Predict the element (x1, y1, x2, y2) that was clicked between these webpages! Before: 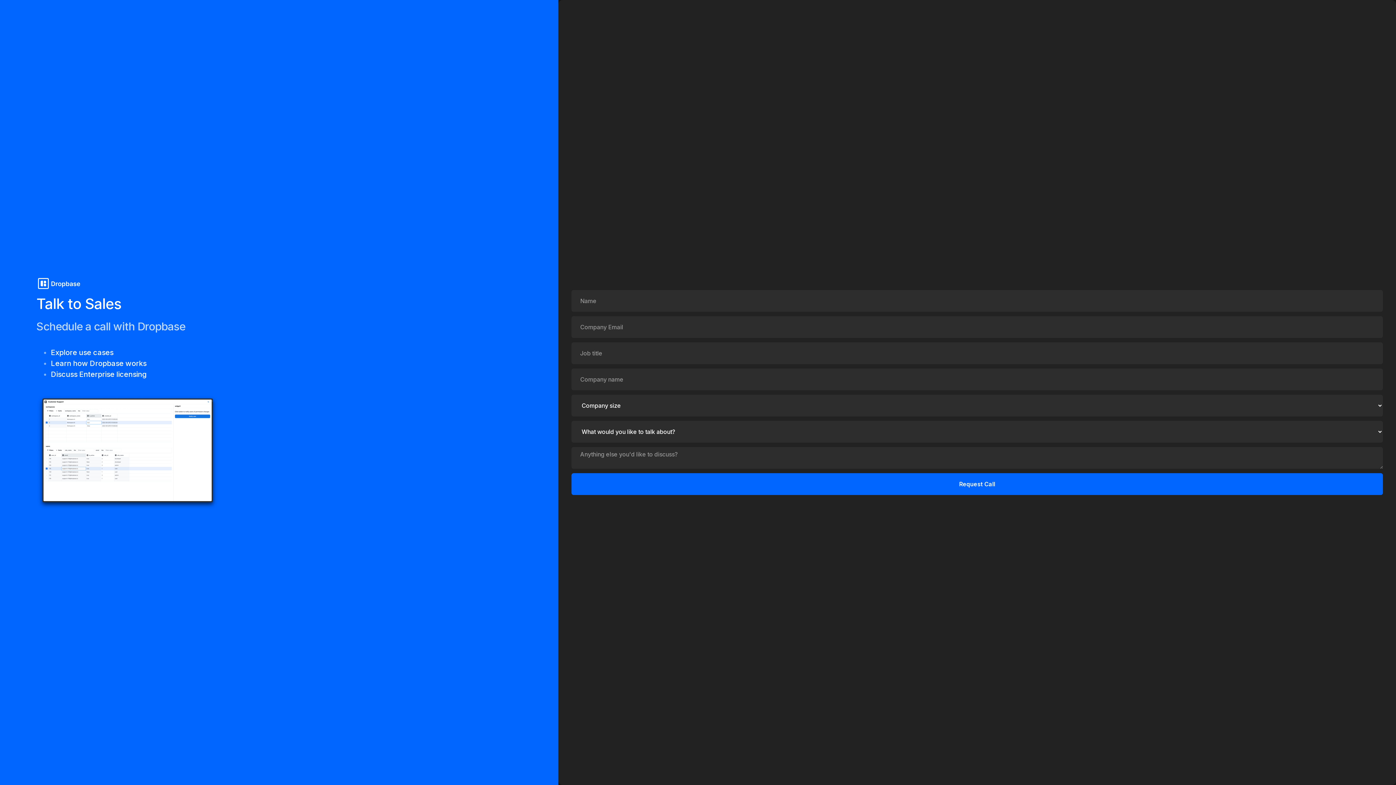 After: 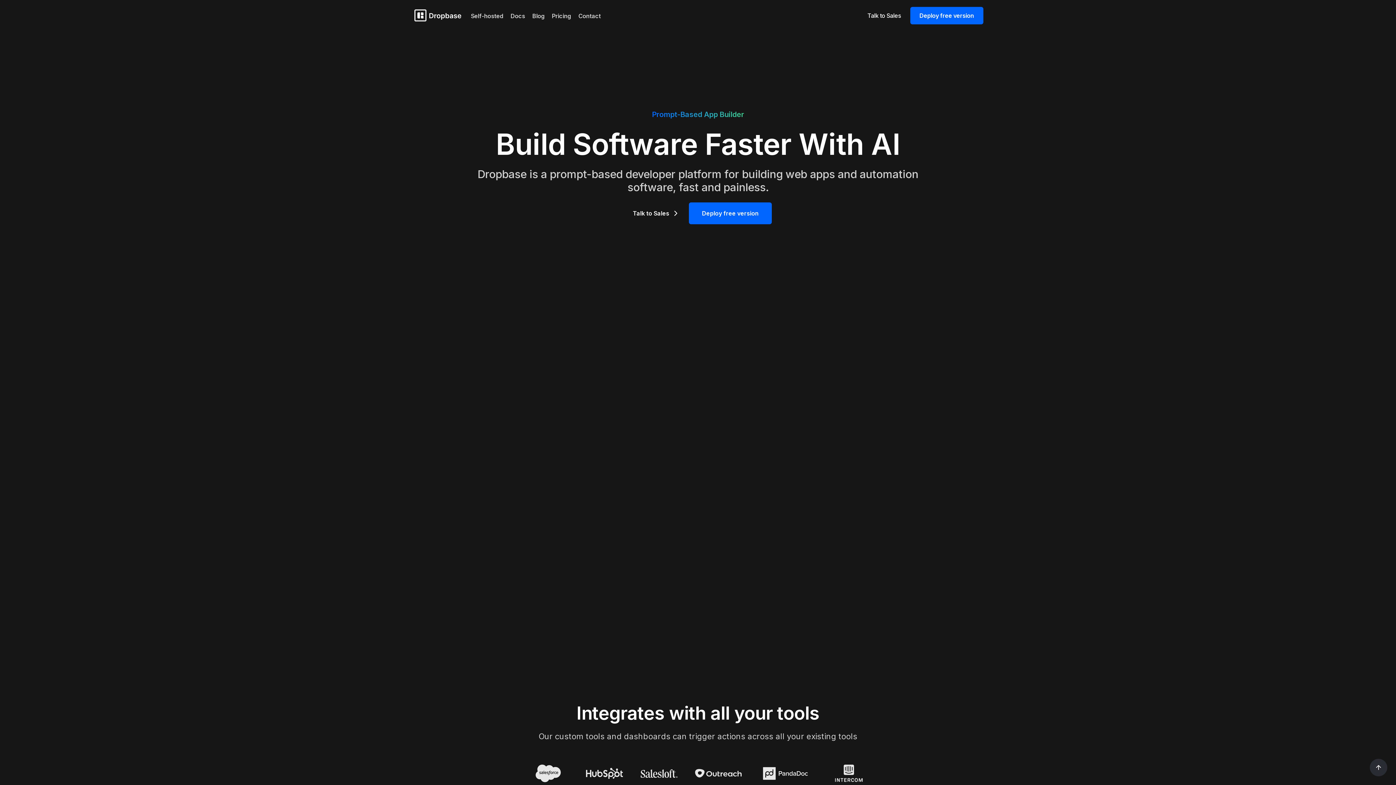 Action: bbox: (36, 274, 85, 295)